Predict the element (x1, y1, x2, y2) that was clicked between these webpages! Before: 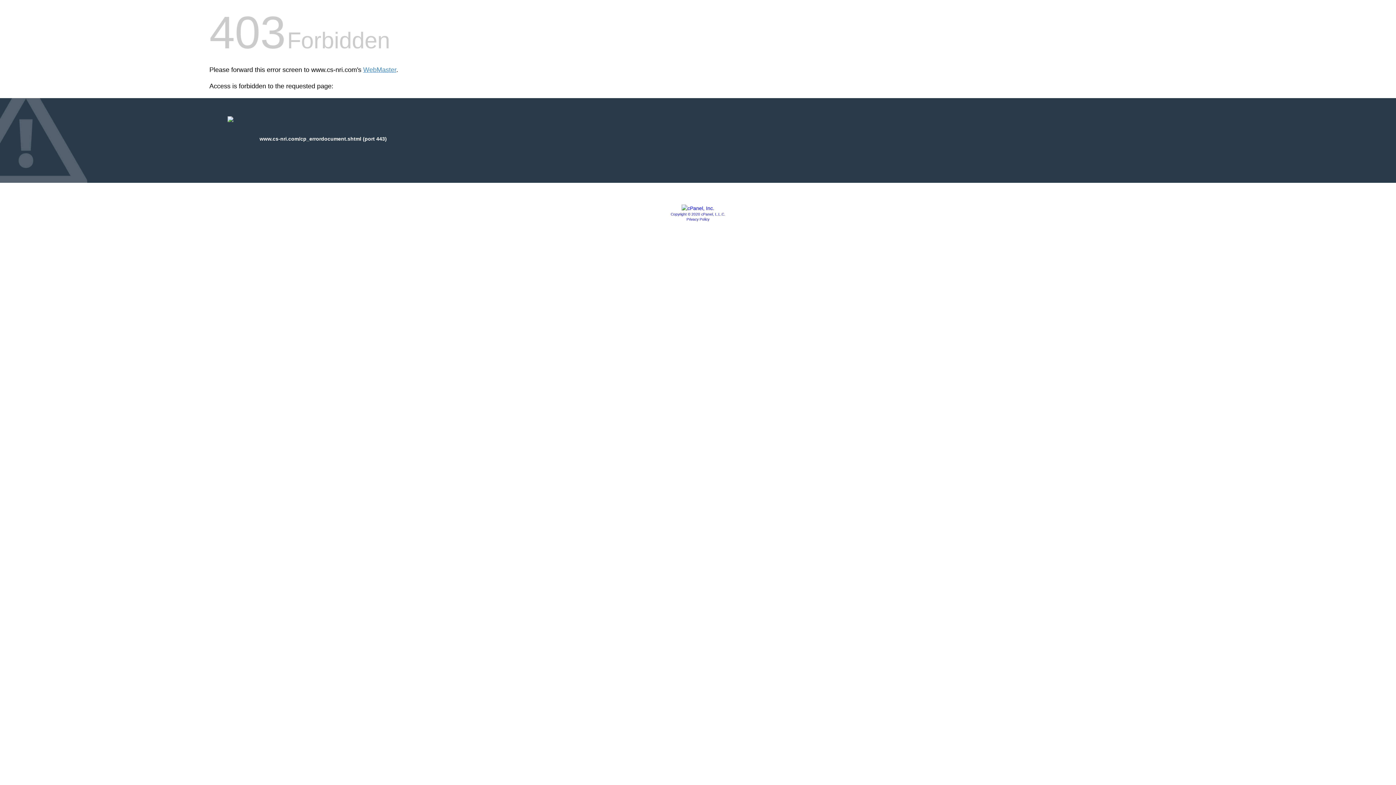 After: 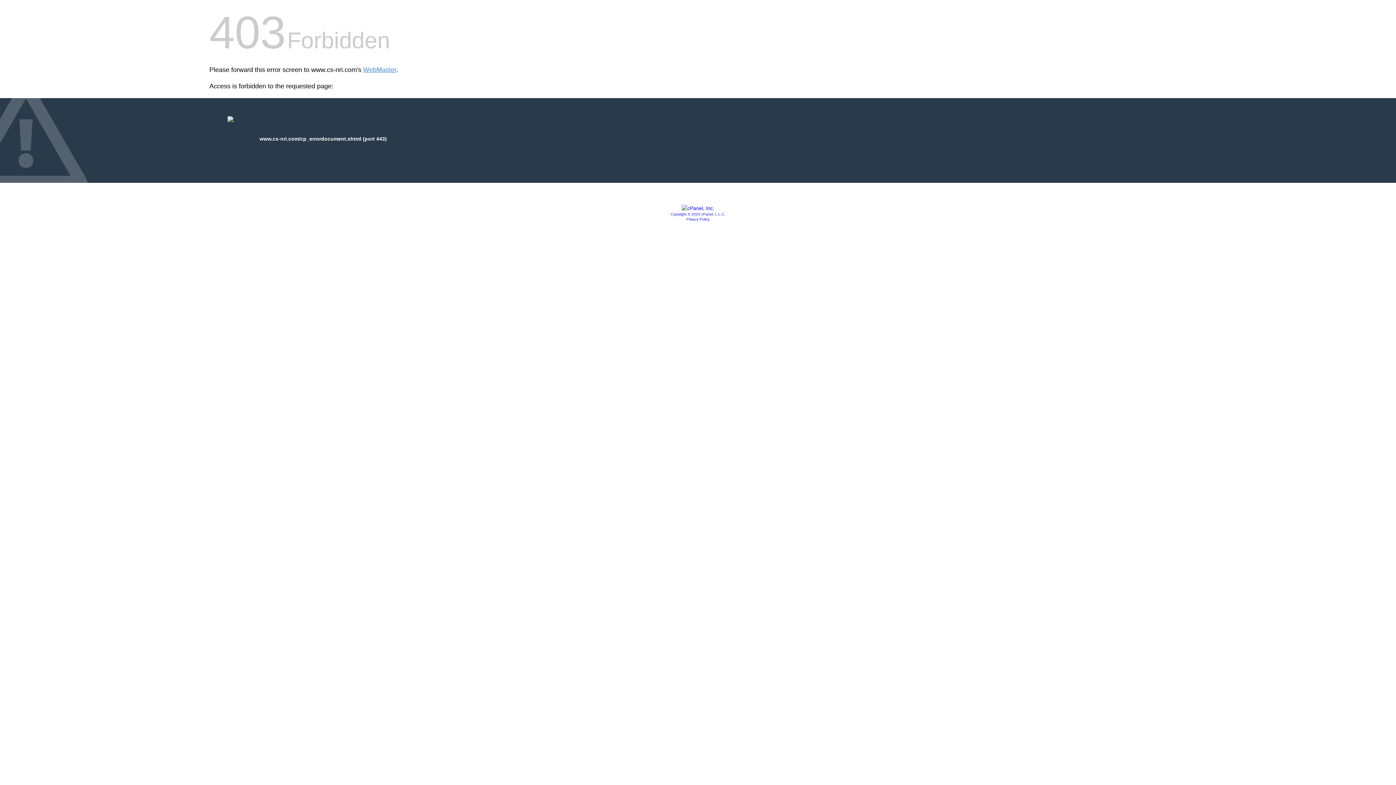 Action: bbox: (681, 205, 714, 211)